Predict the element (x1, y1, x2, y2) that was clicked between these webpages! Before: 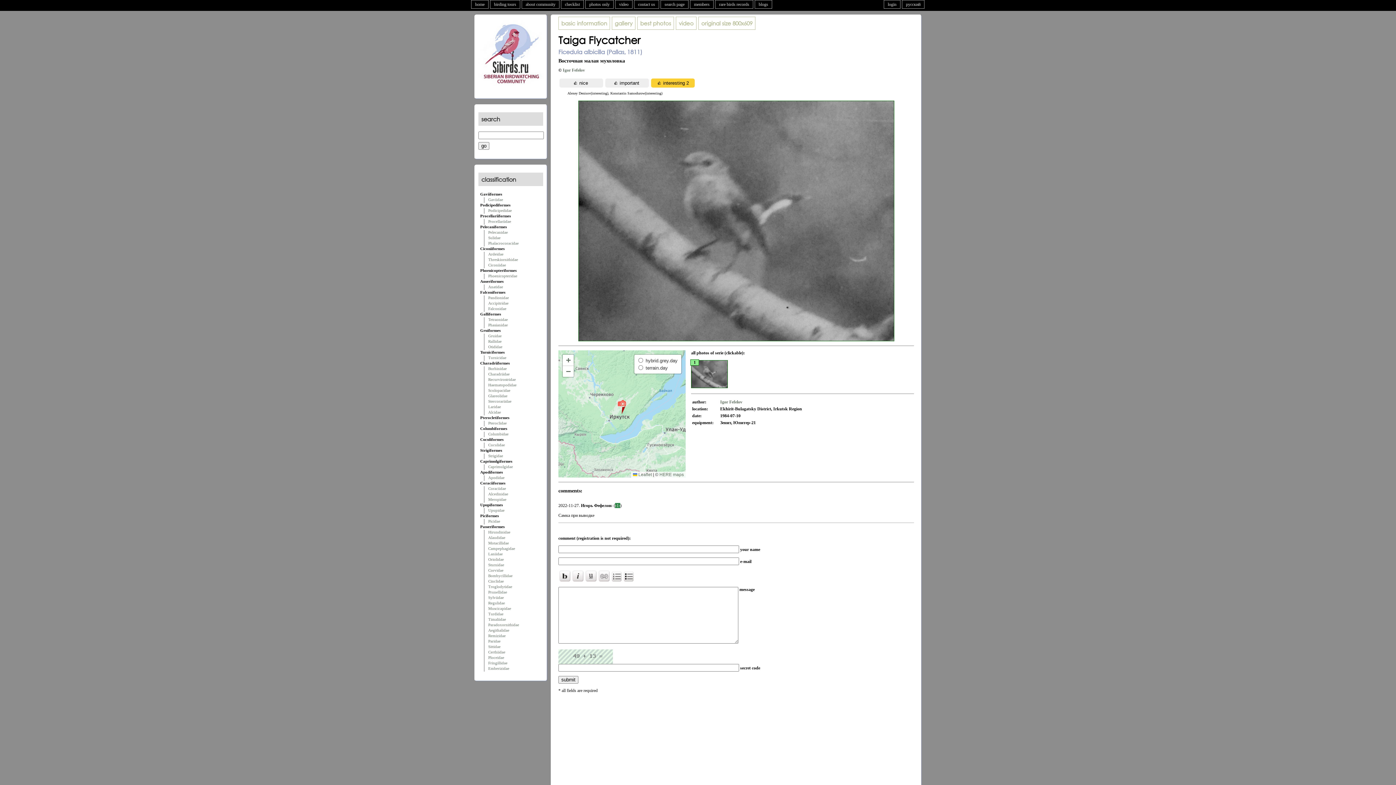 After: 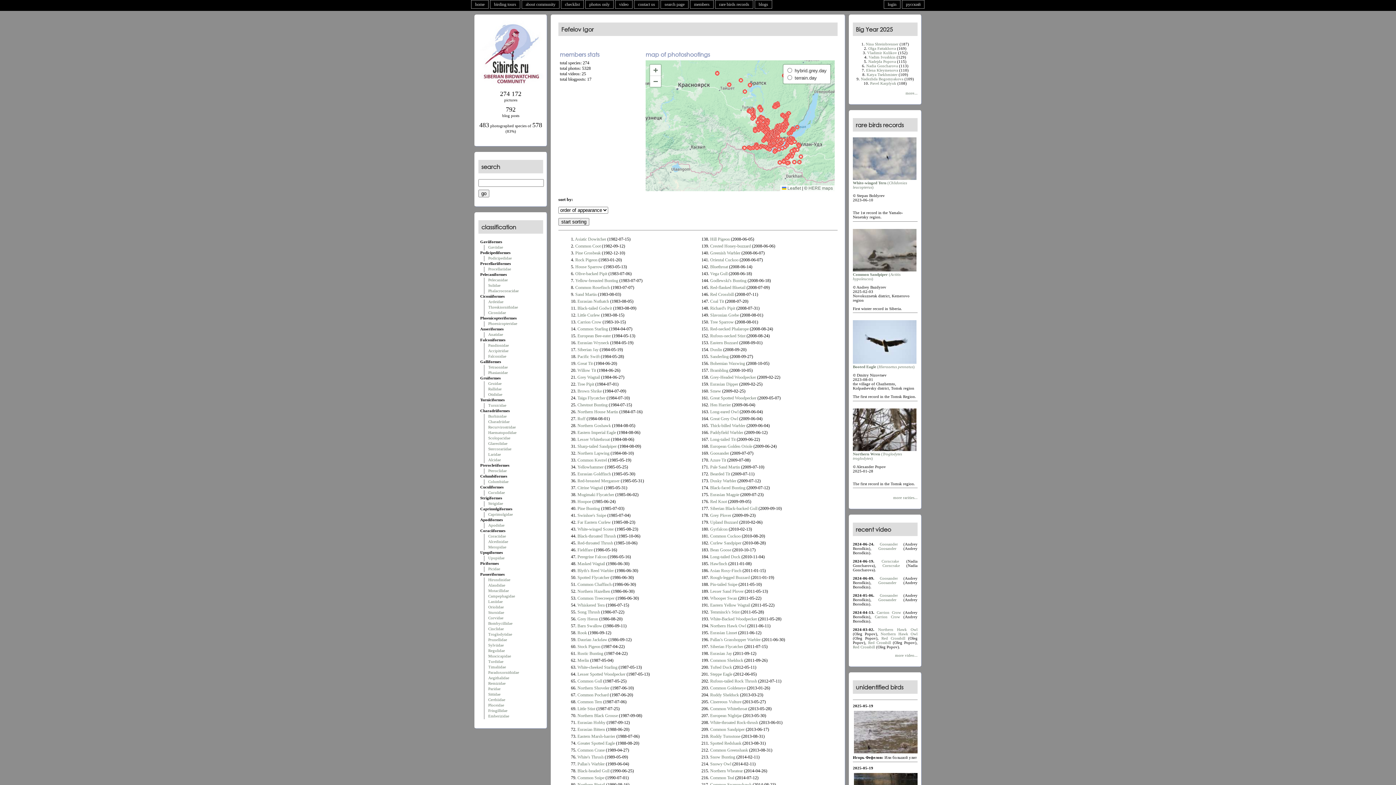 Action: label: Igor Fefelov bbox: (720, 399, 742, 404)